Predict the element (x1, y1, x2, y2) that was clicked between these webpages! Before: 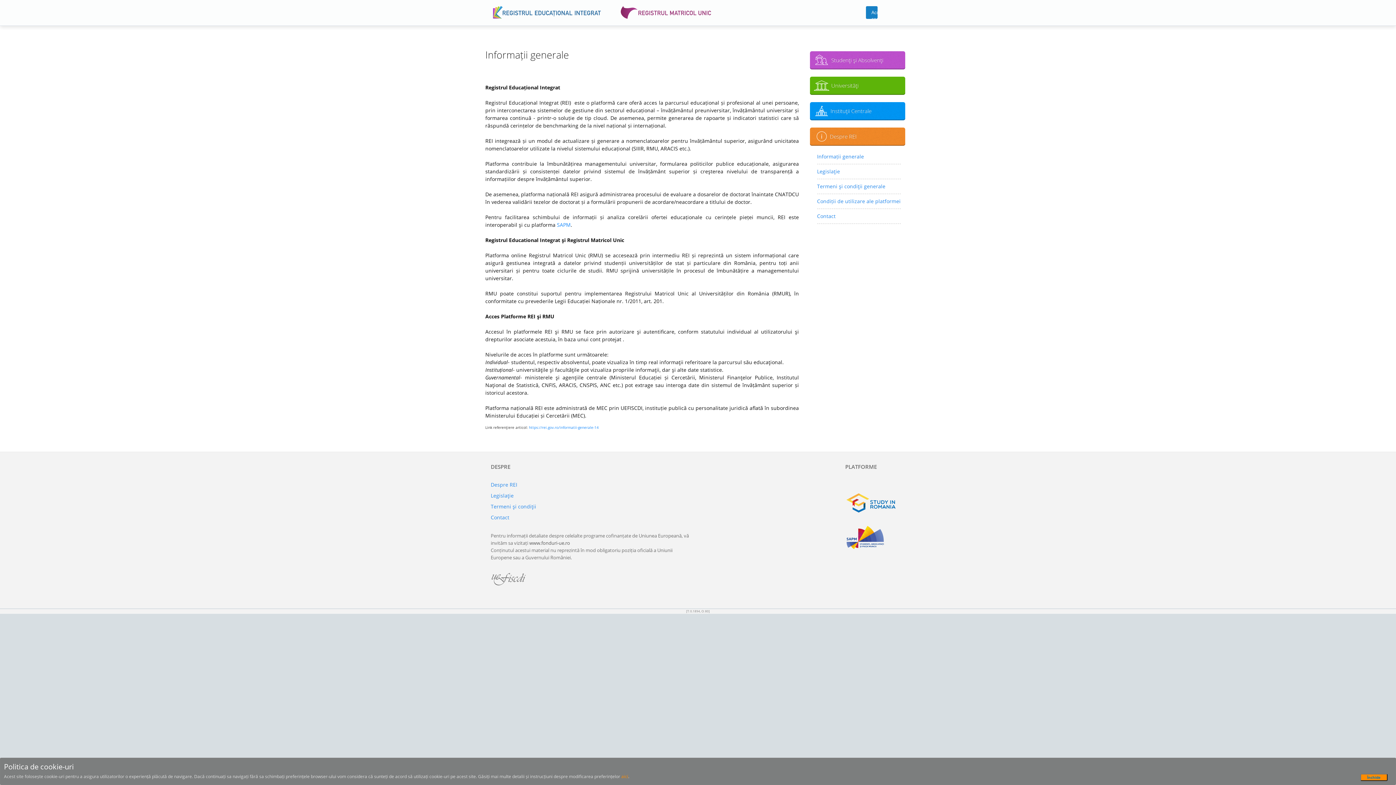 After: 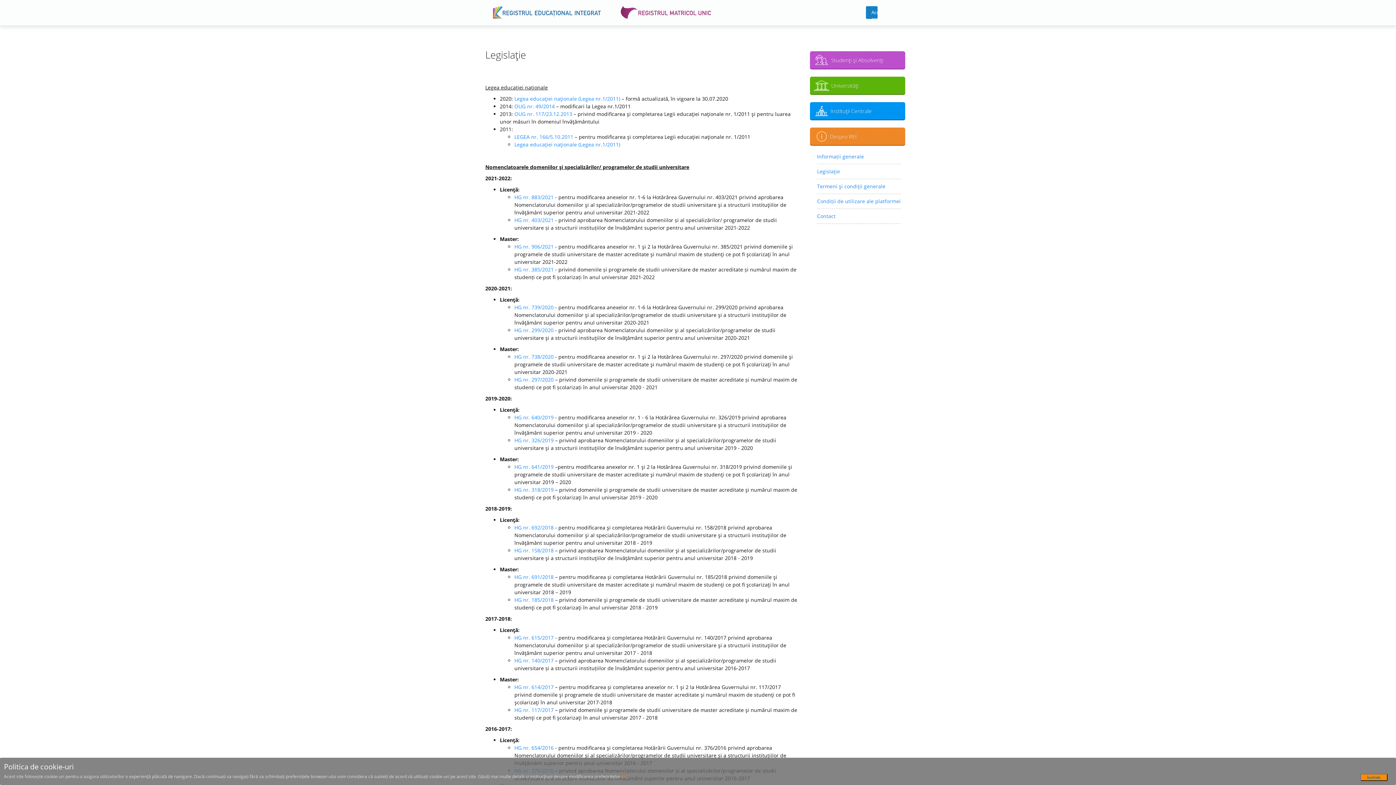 Action: bbox: (490, 492, 513, 499) label: Legislaţie